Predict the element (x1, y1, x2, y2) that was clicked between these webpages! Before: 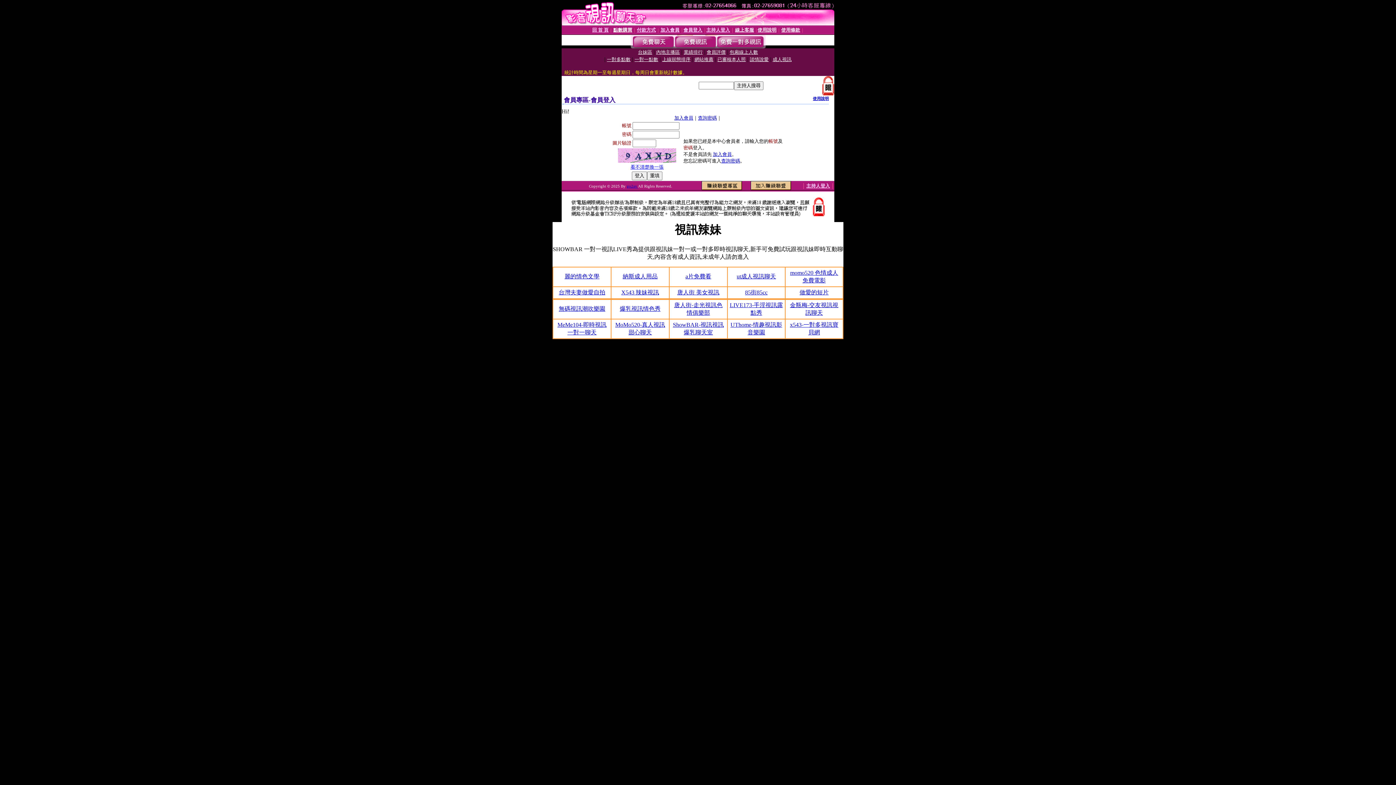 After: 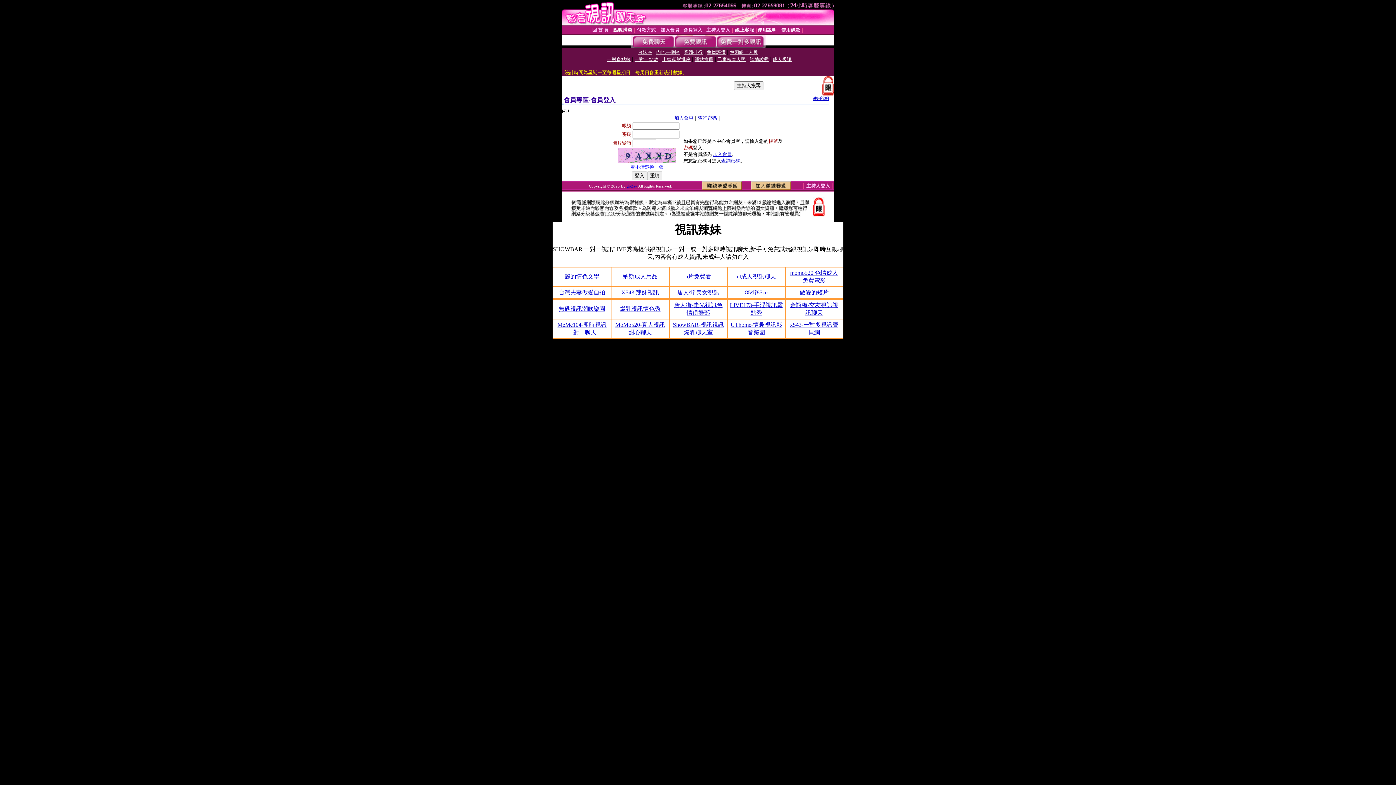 Action: label: ut成人視訊聊天 bbox: (736, 273, 776, 279)